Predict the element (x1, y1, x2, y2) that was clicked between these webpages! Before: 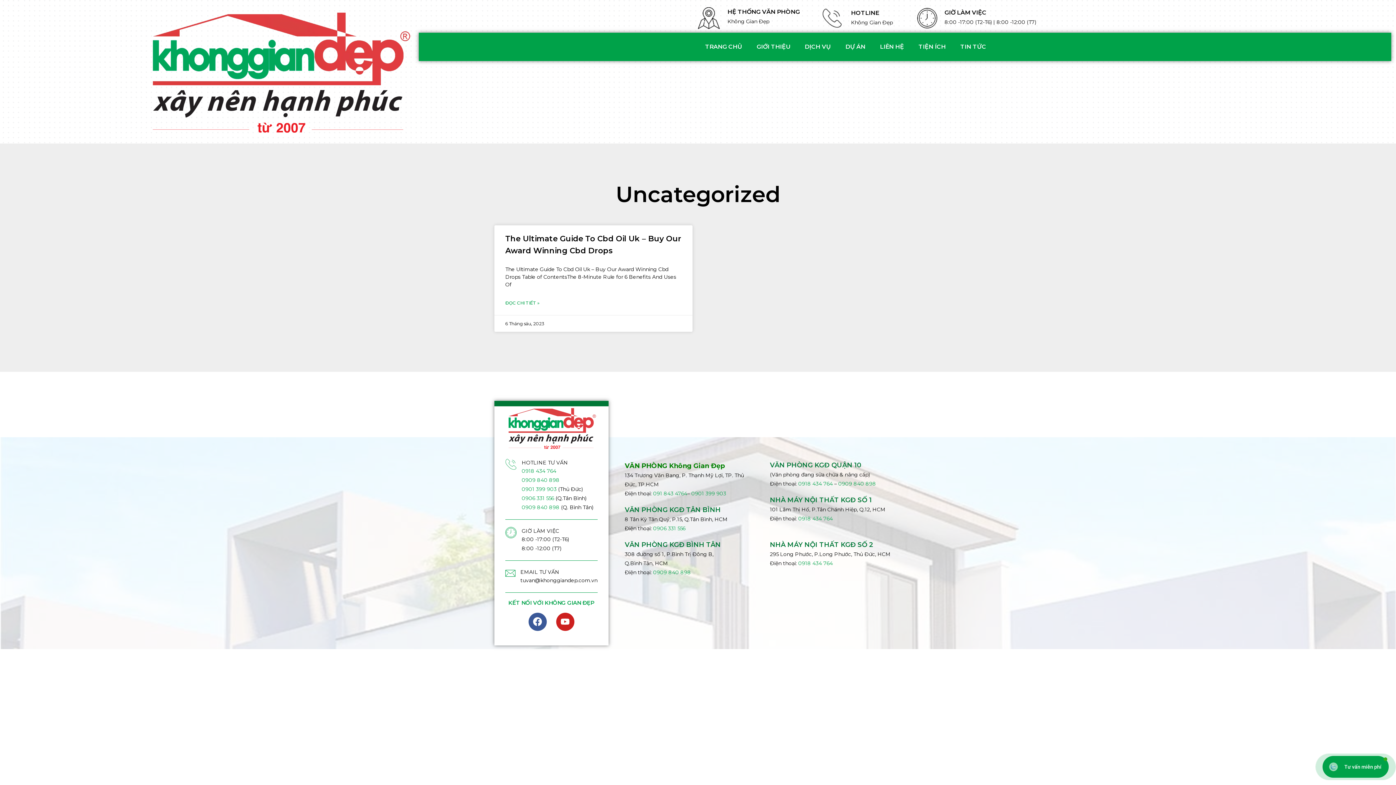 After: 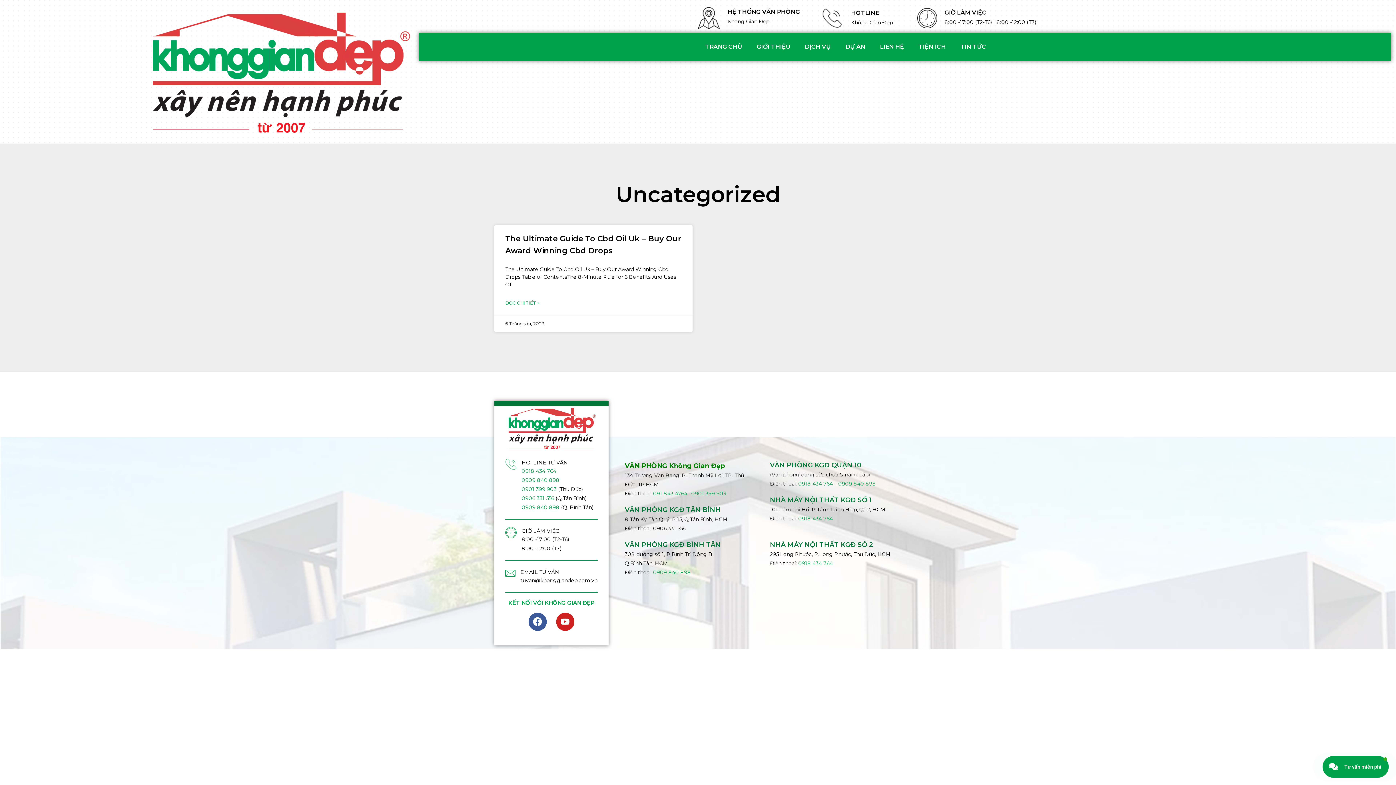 Action: bbox: (653, 525, 685, 532) label: 0906 331 556